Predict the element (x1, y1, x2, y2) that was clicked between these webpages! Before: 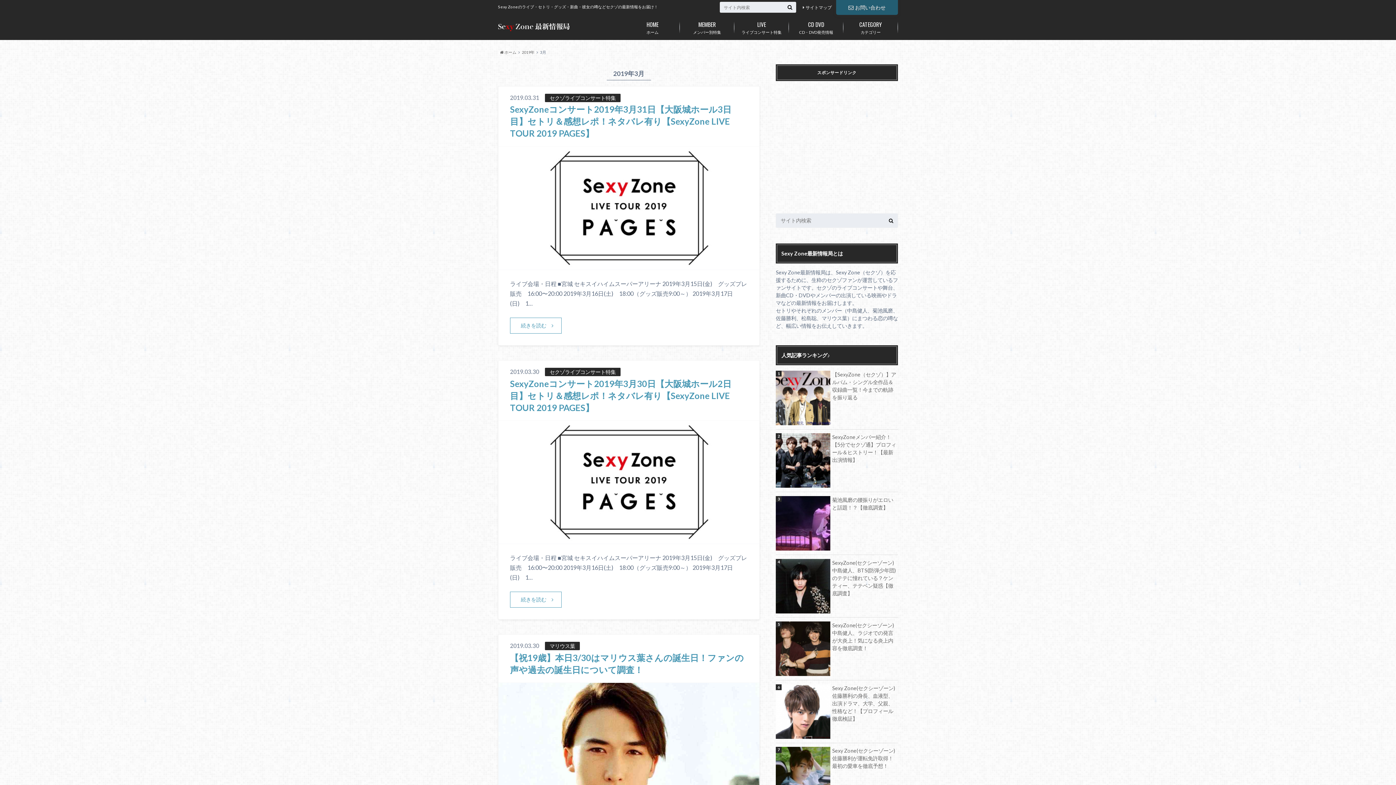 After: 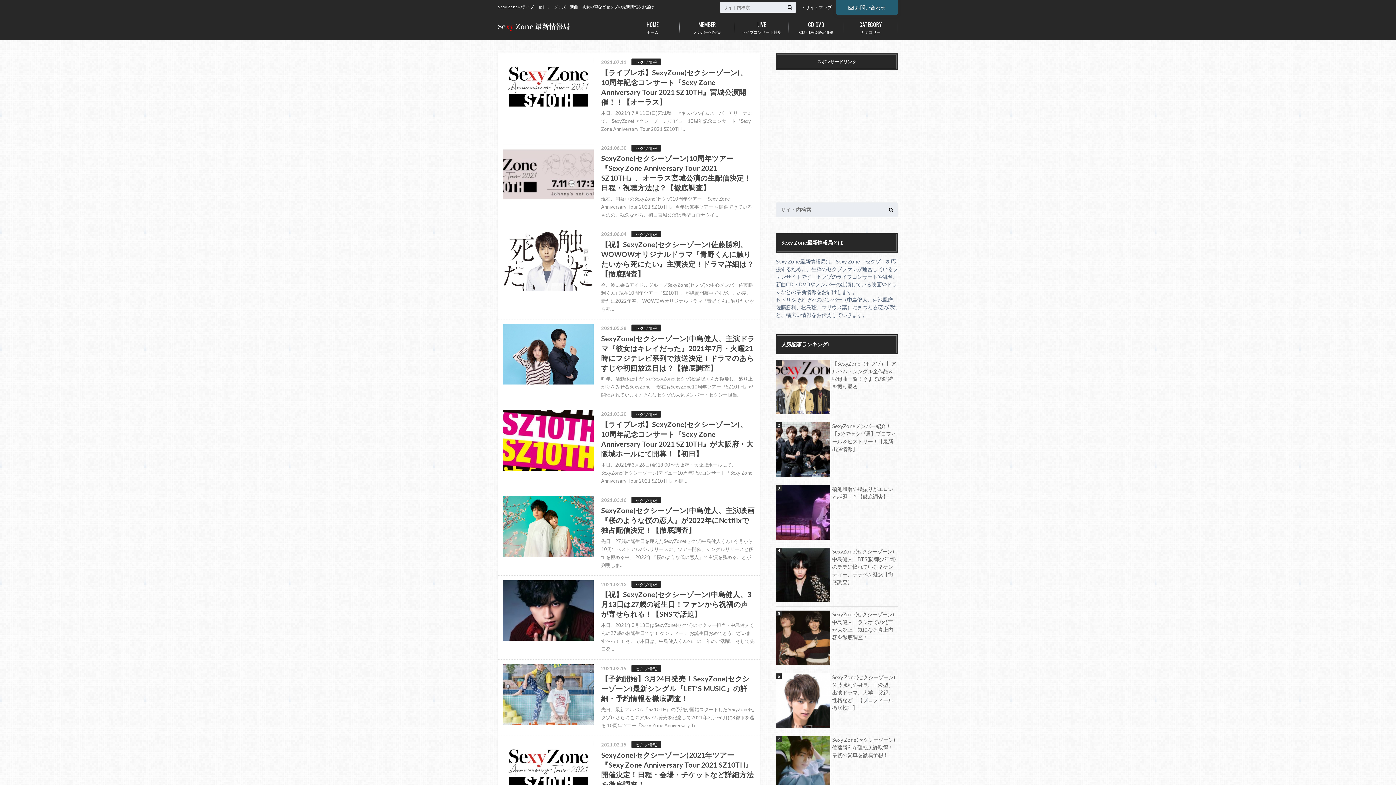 Action: label:  ホーム bbox: (500, 49, 516, 54)